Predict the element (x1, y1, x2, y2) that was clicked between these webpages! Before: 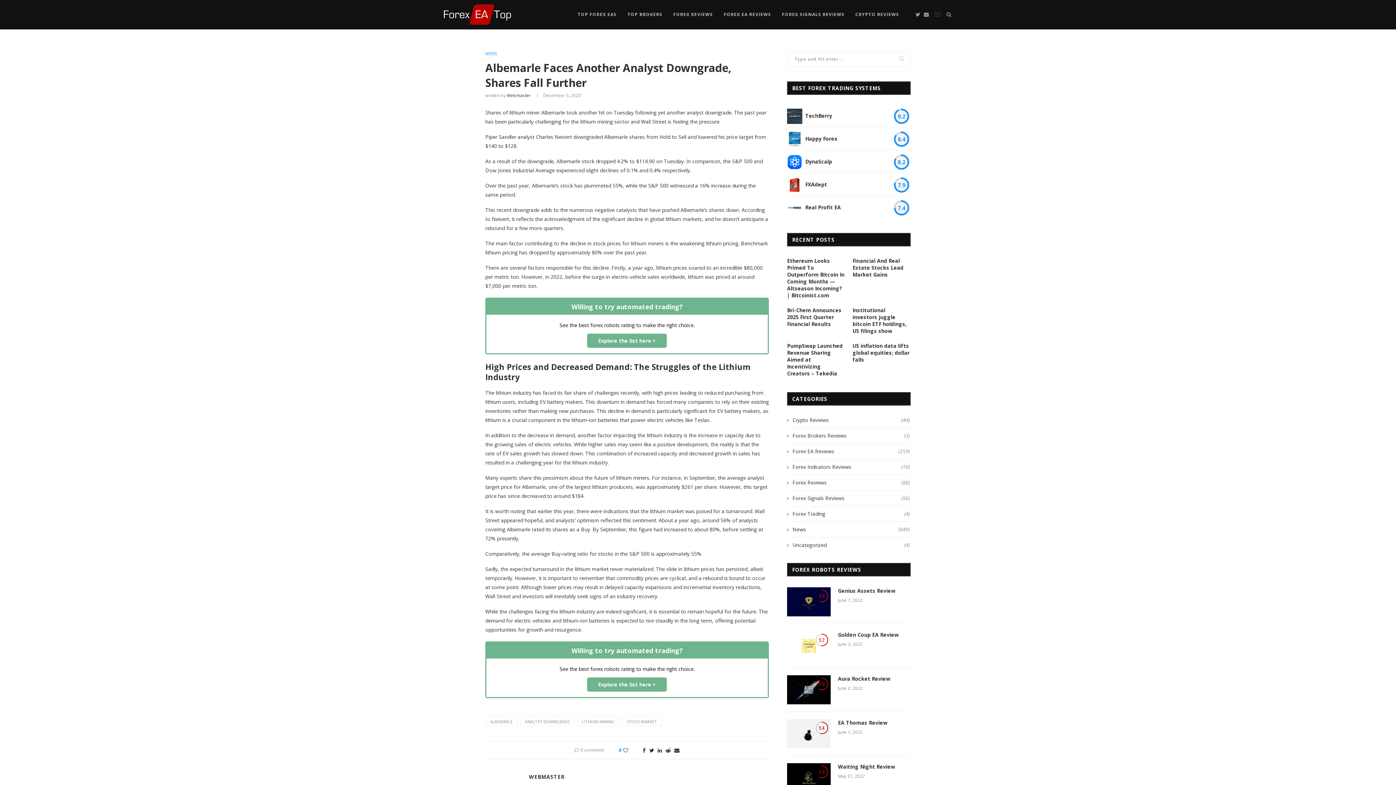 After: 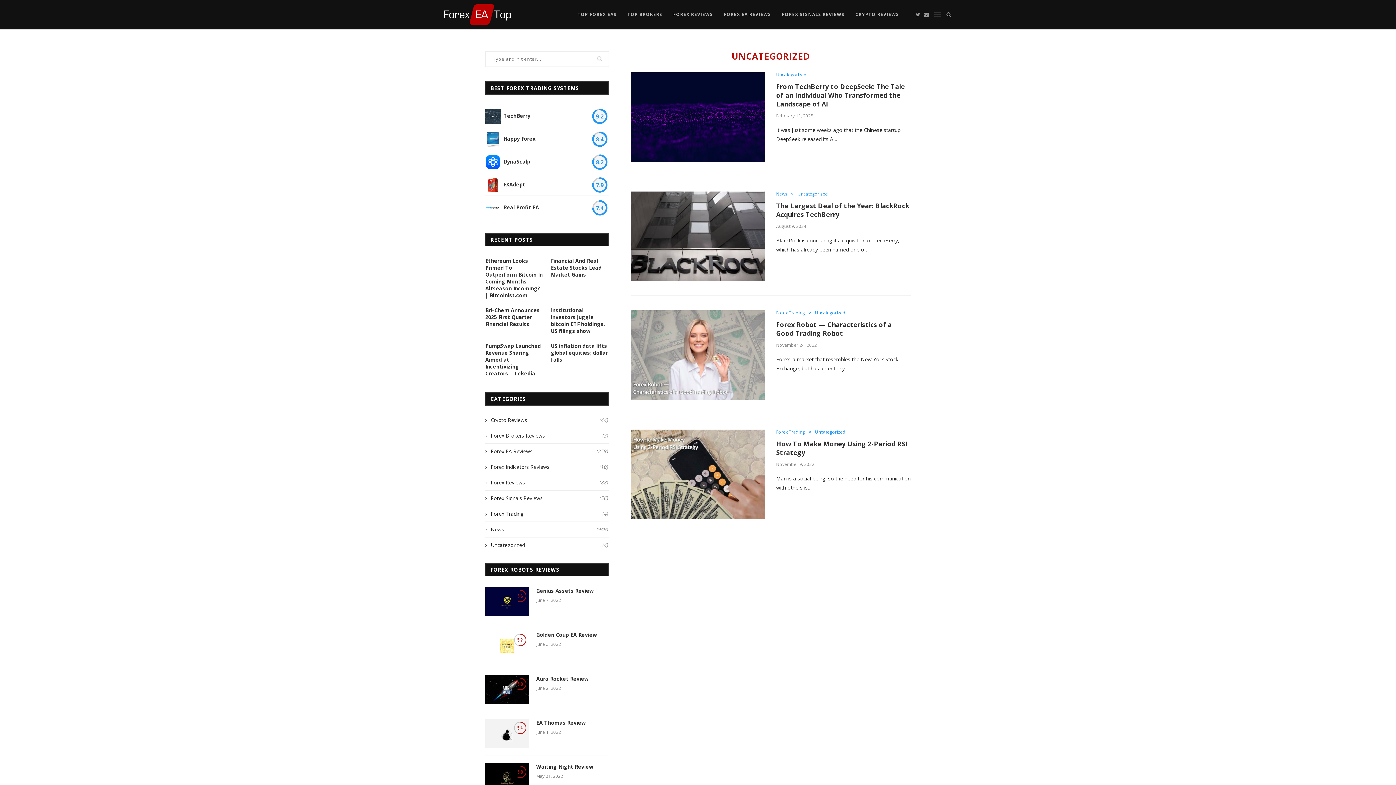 Action: label: Uncategorized
(4) bbox: (787, 541, 910, 548)